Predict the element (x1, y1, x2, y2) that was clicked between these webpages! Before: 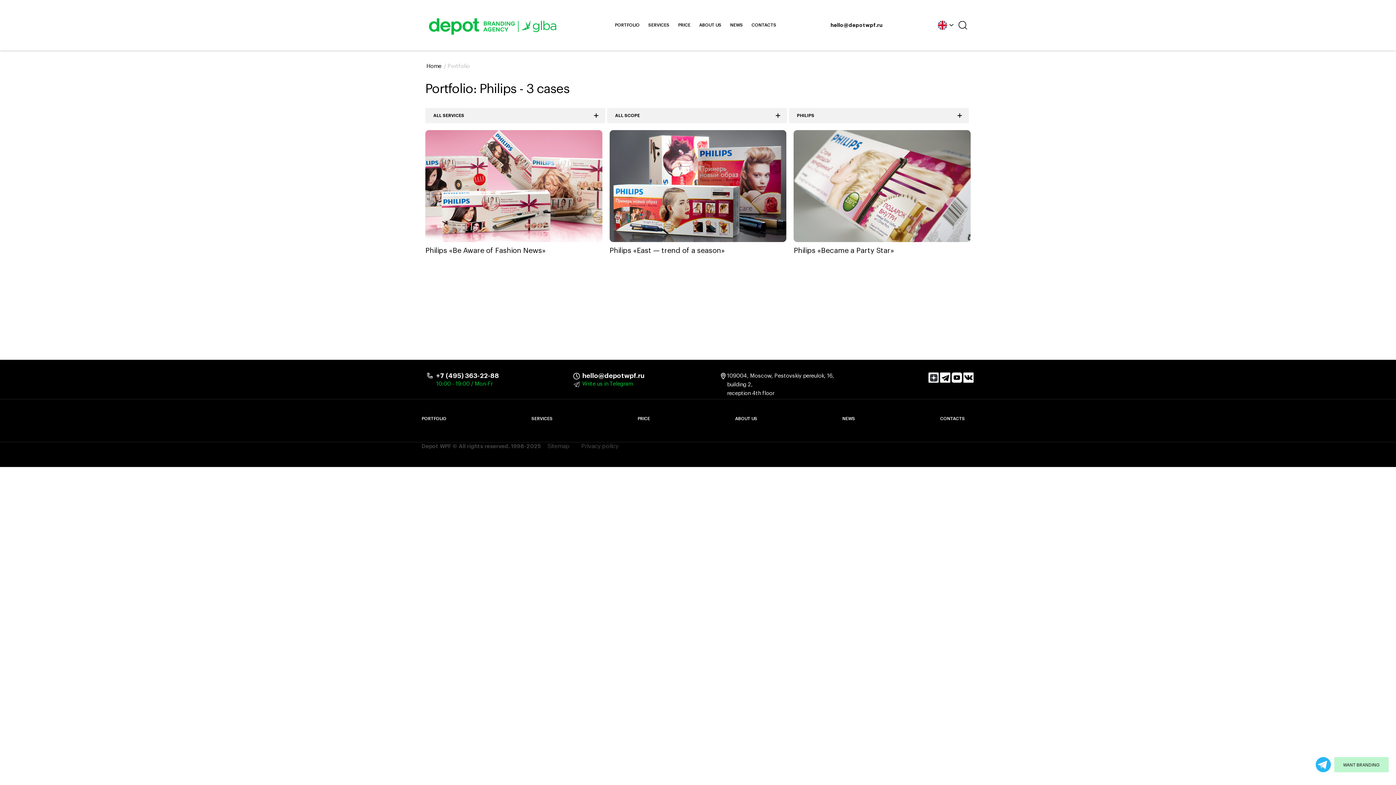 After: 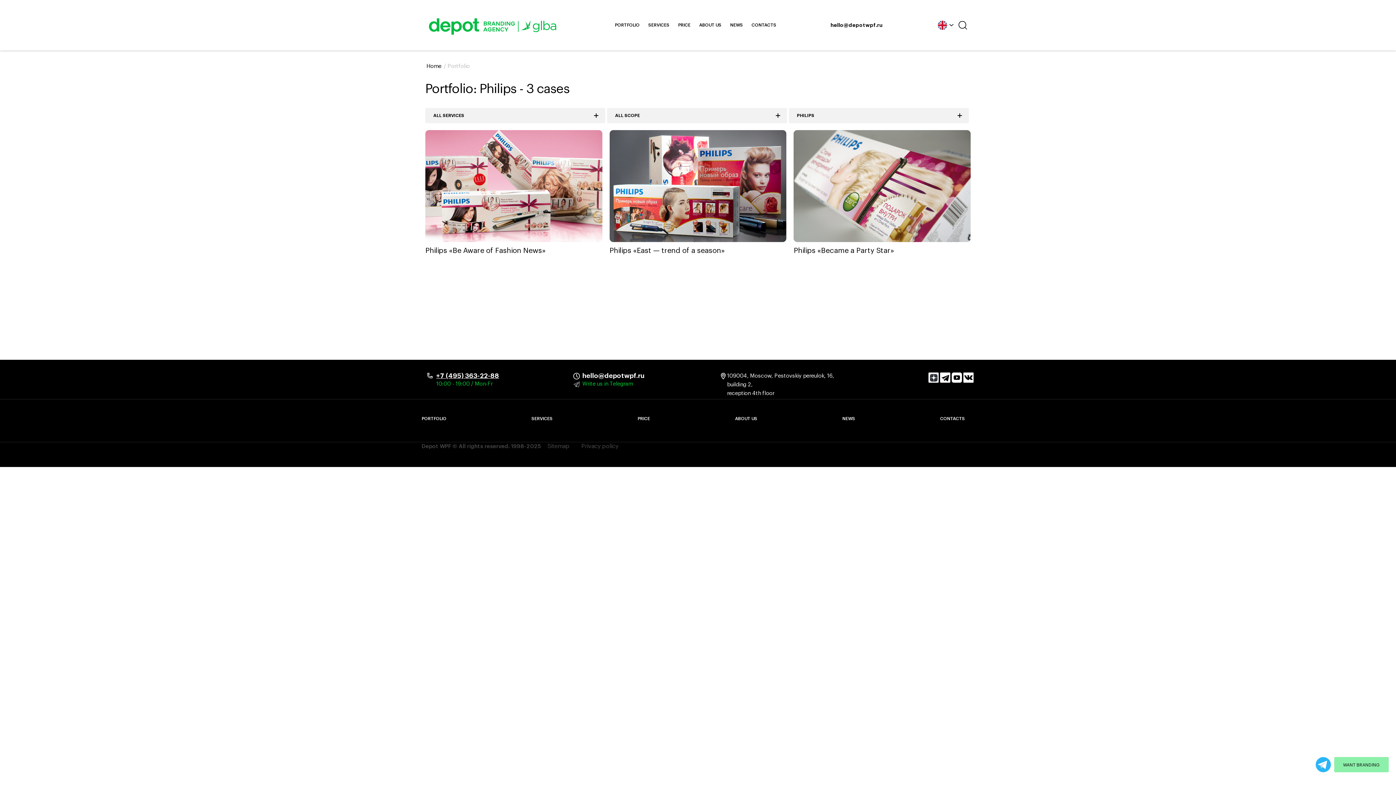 Action: label: +7 (495) 363-22-88 bbox: (436, 371, 500, 379)